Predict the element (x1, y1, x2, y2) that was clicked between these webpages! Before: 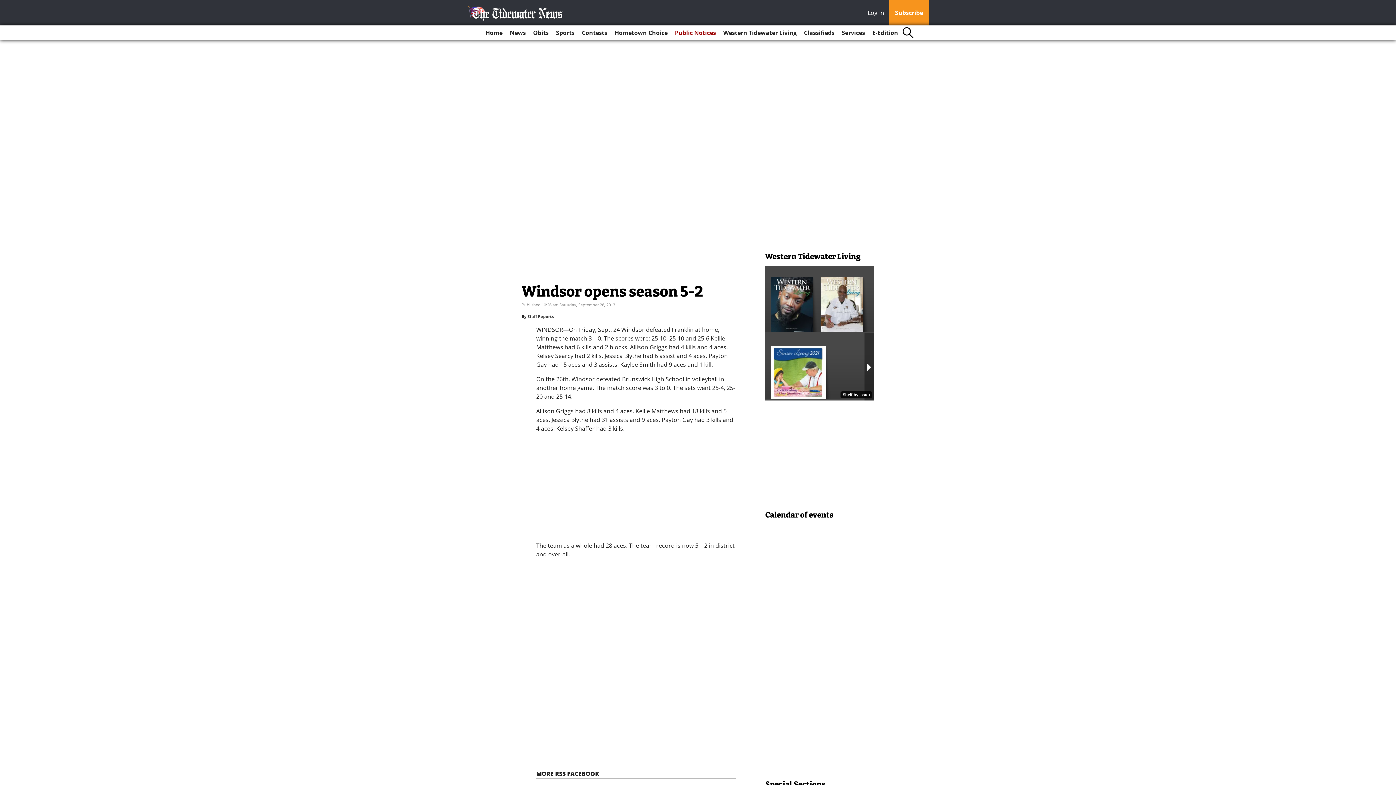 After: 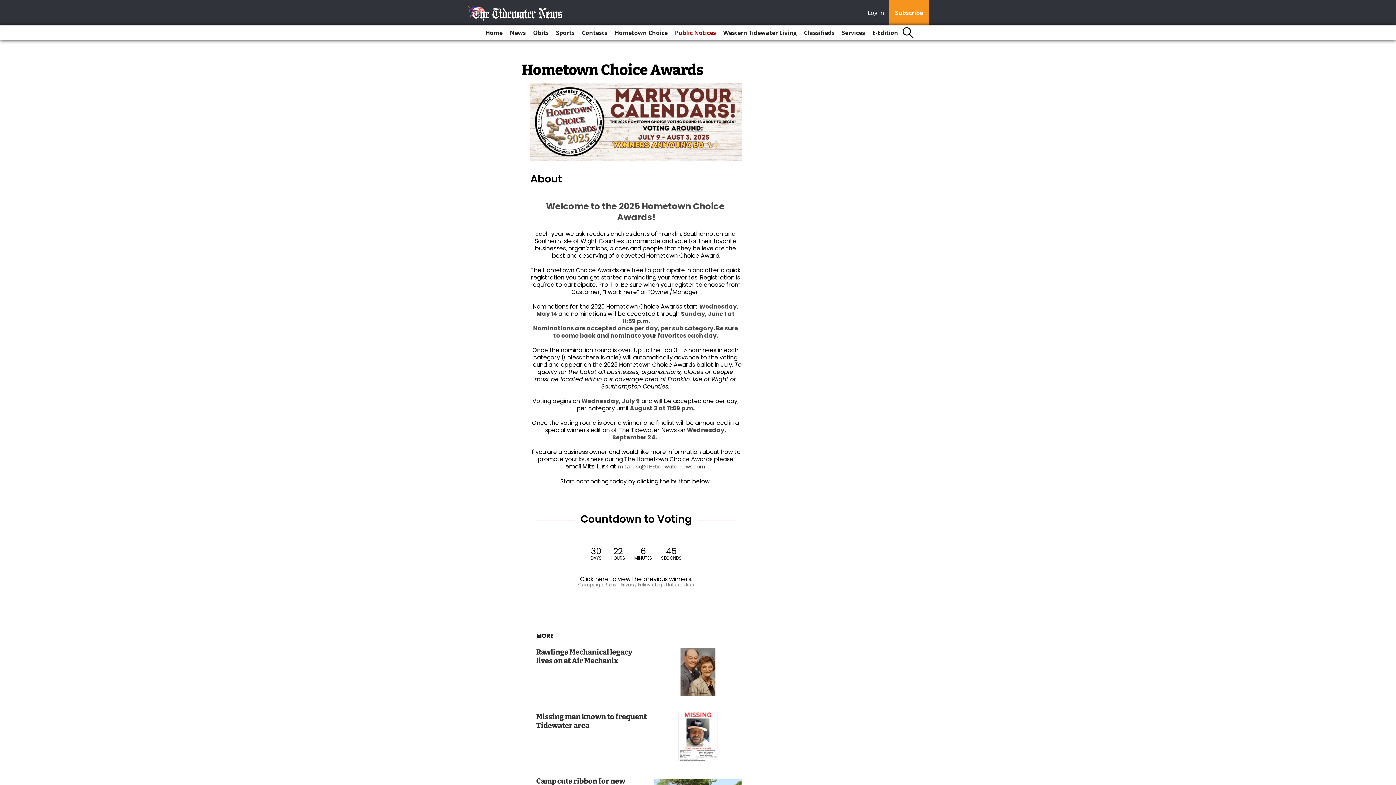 Action: label: Hometown Choice bbox: (611, 25, 670, 40)